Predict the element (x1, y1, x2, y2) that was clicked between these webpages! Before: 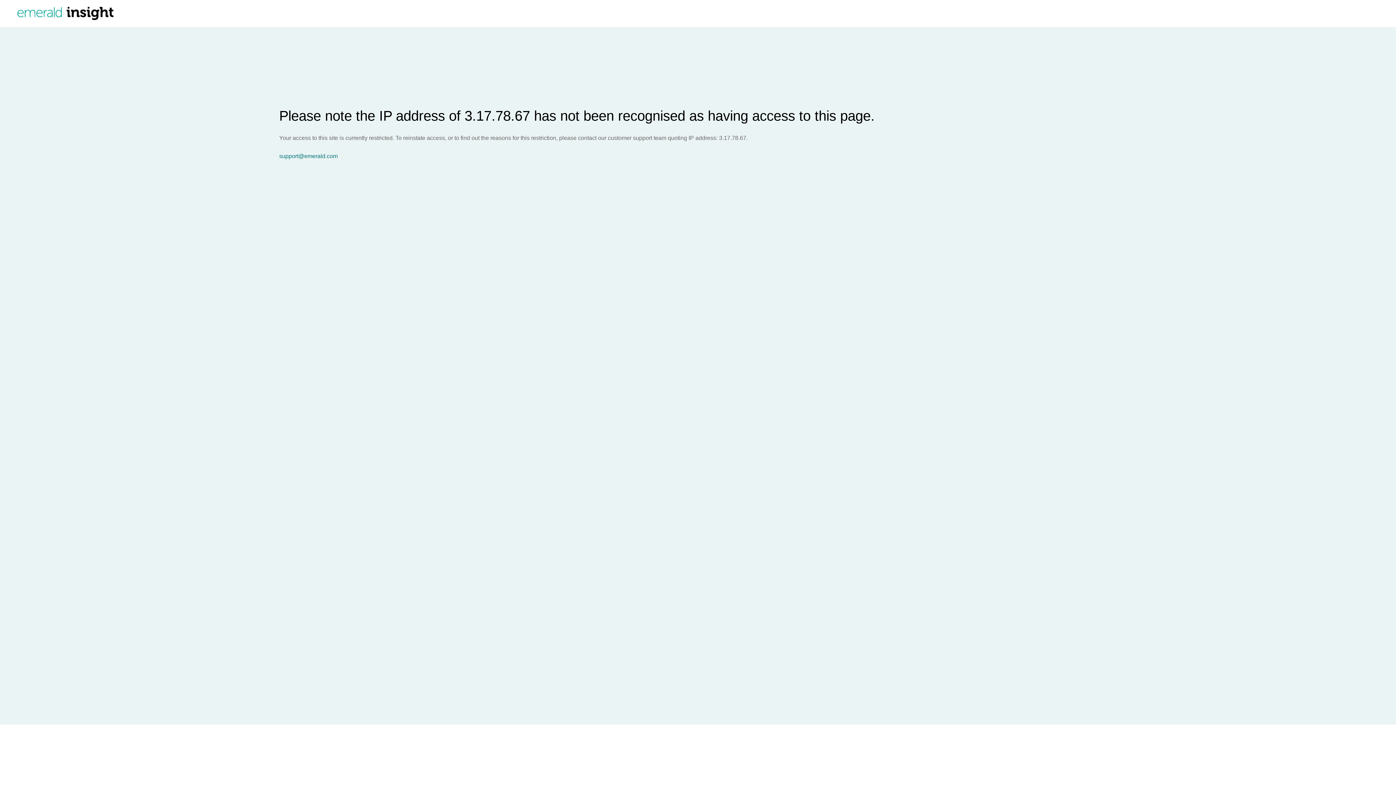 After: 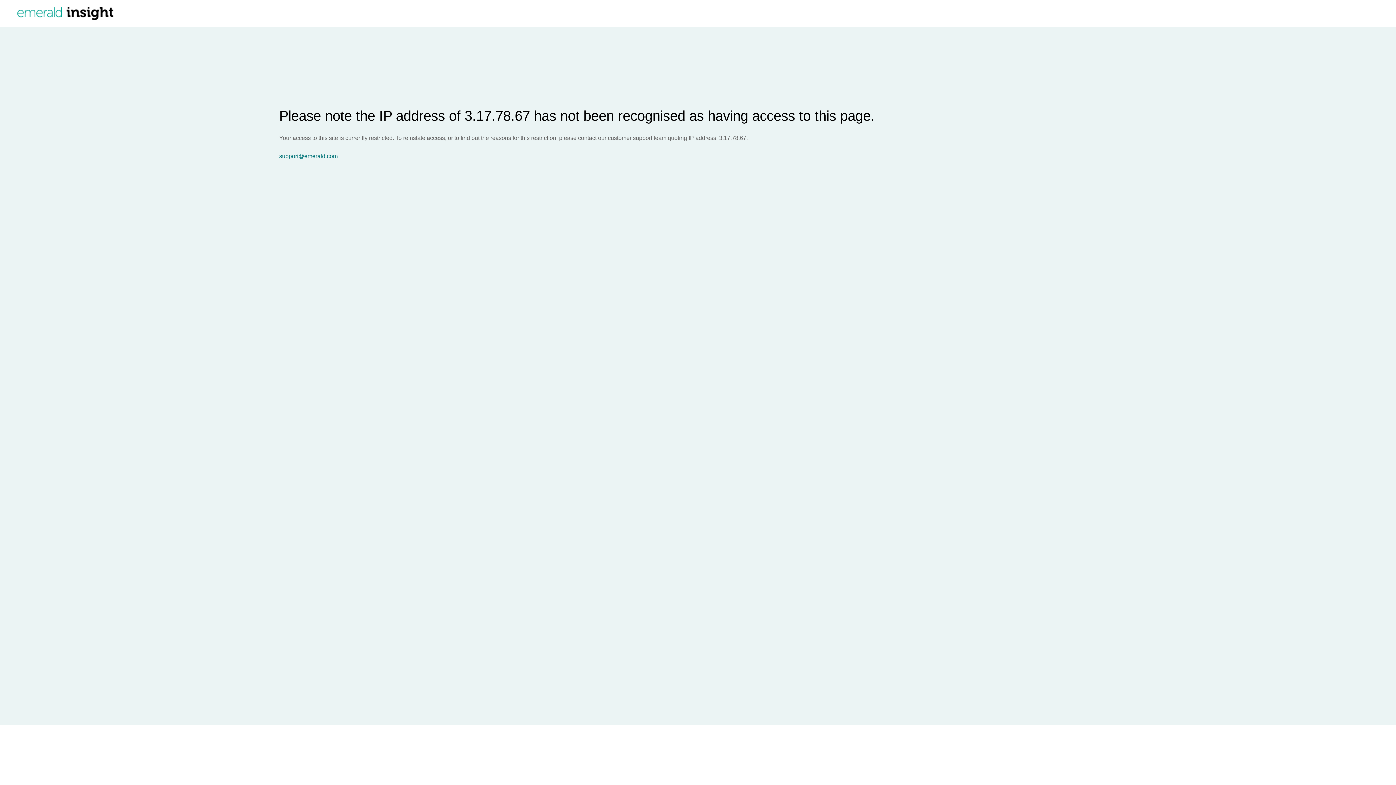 Action: bbox: (279, 153, 1396, 159) label: support@emerald.com